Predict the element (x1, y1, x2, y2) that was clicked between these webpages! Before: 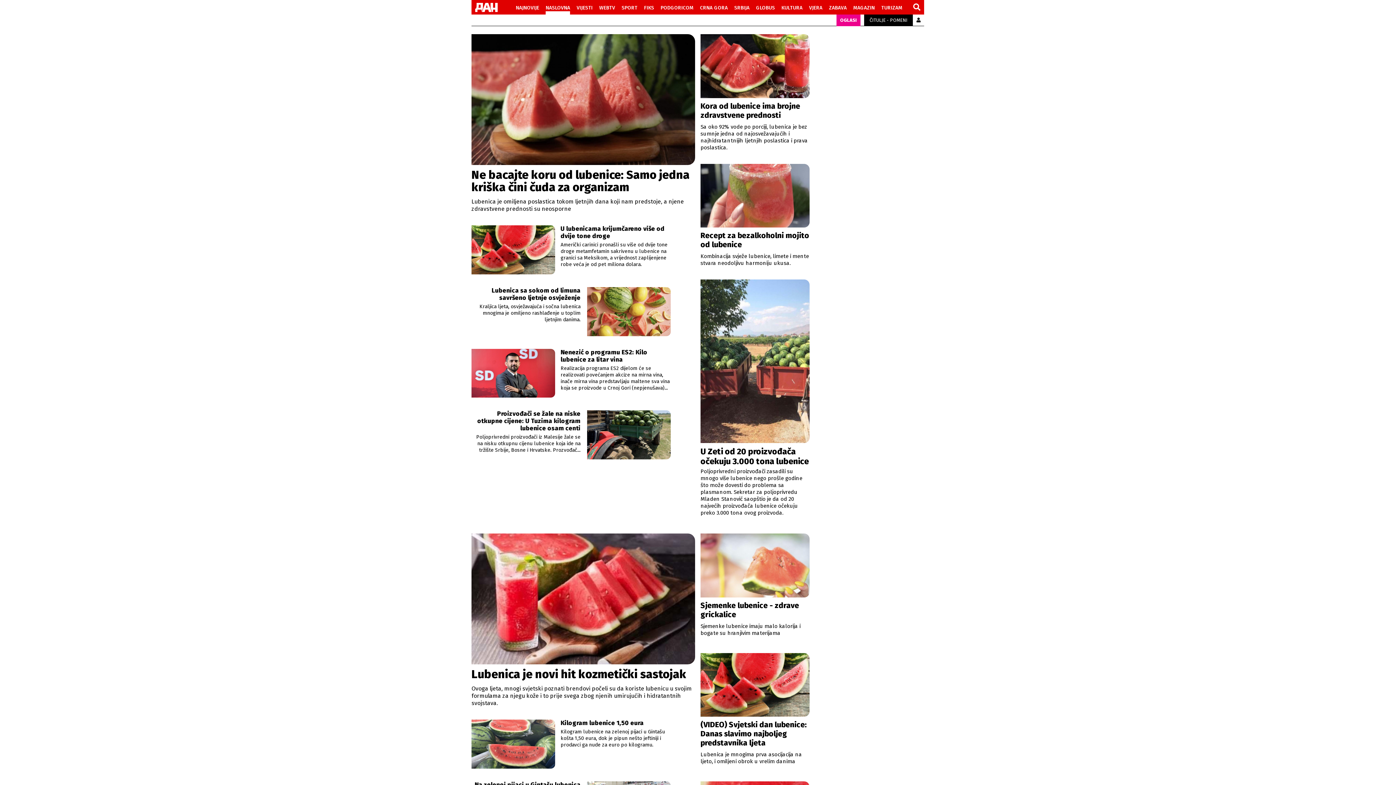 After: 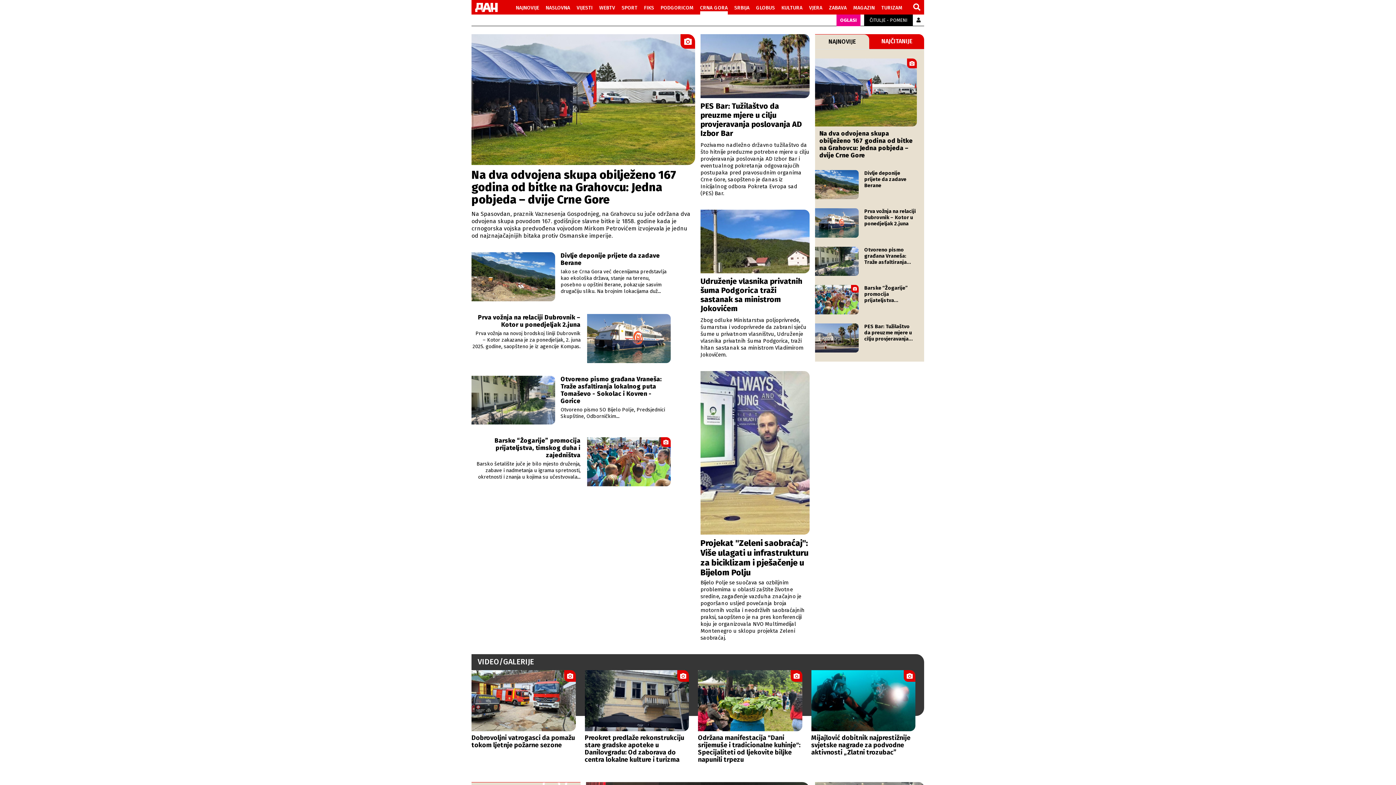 Action: label: CRNA GORA bbox: (700, 2, 727, 11)